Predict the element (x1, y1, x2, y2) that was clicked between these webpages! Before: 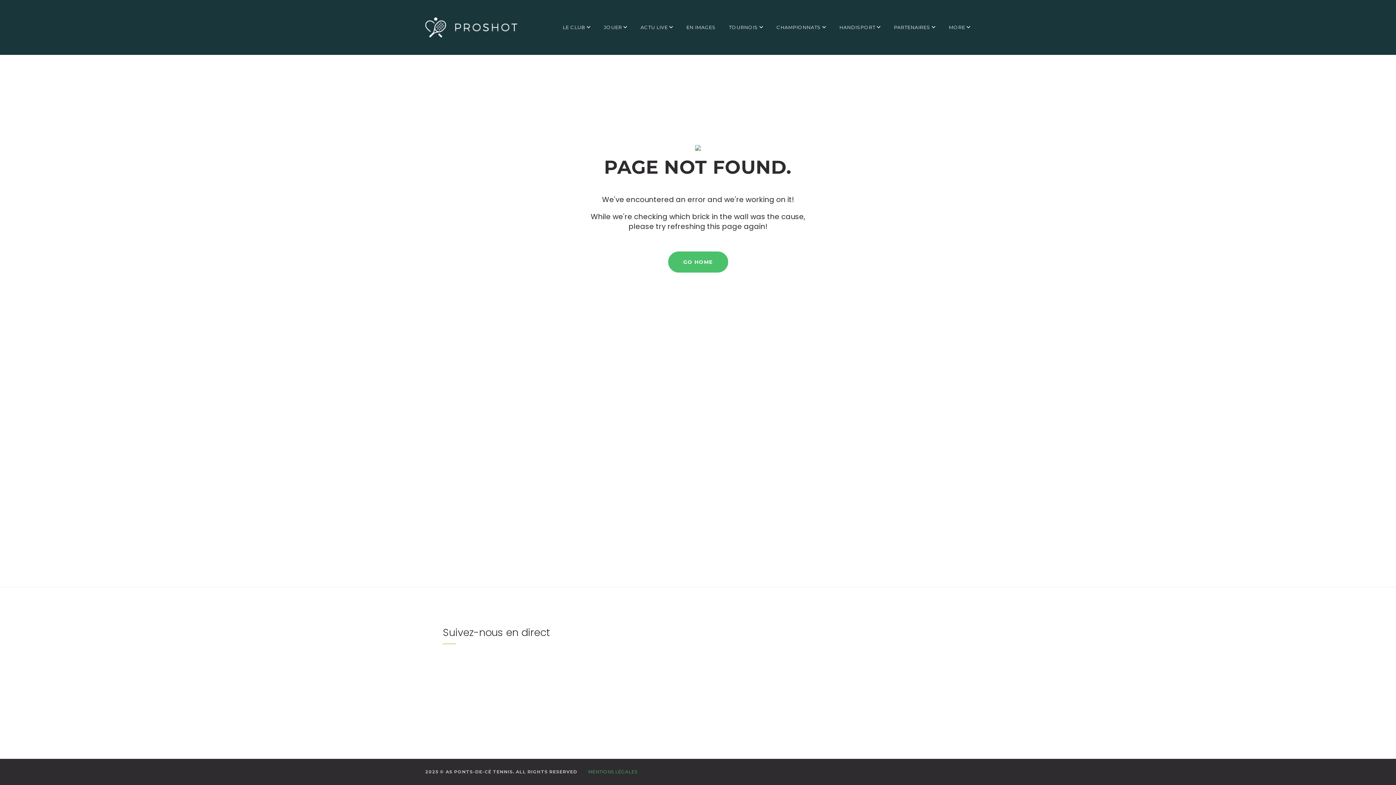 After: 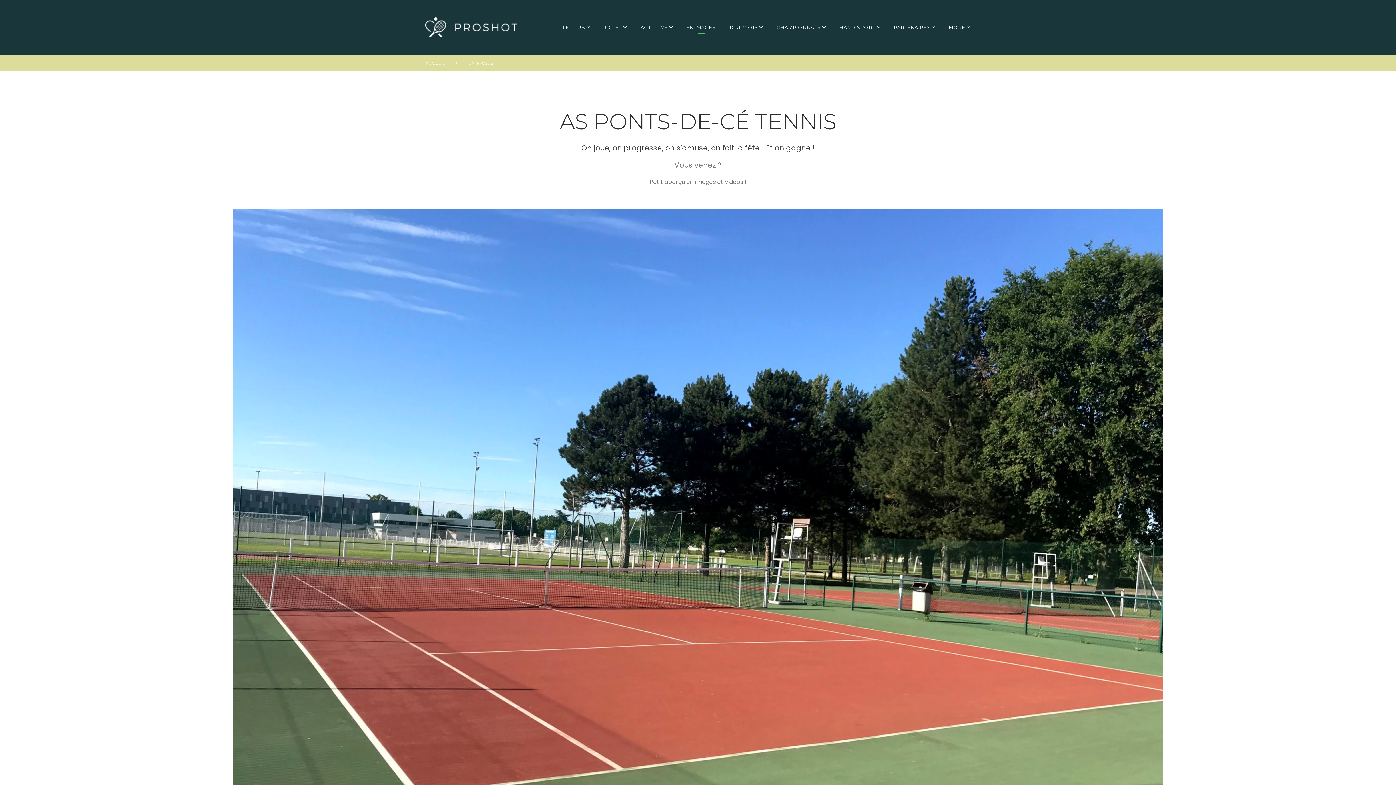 Action: label: EN IMAGES bbox: (686, 22, 716, 32)